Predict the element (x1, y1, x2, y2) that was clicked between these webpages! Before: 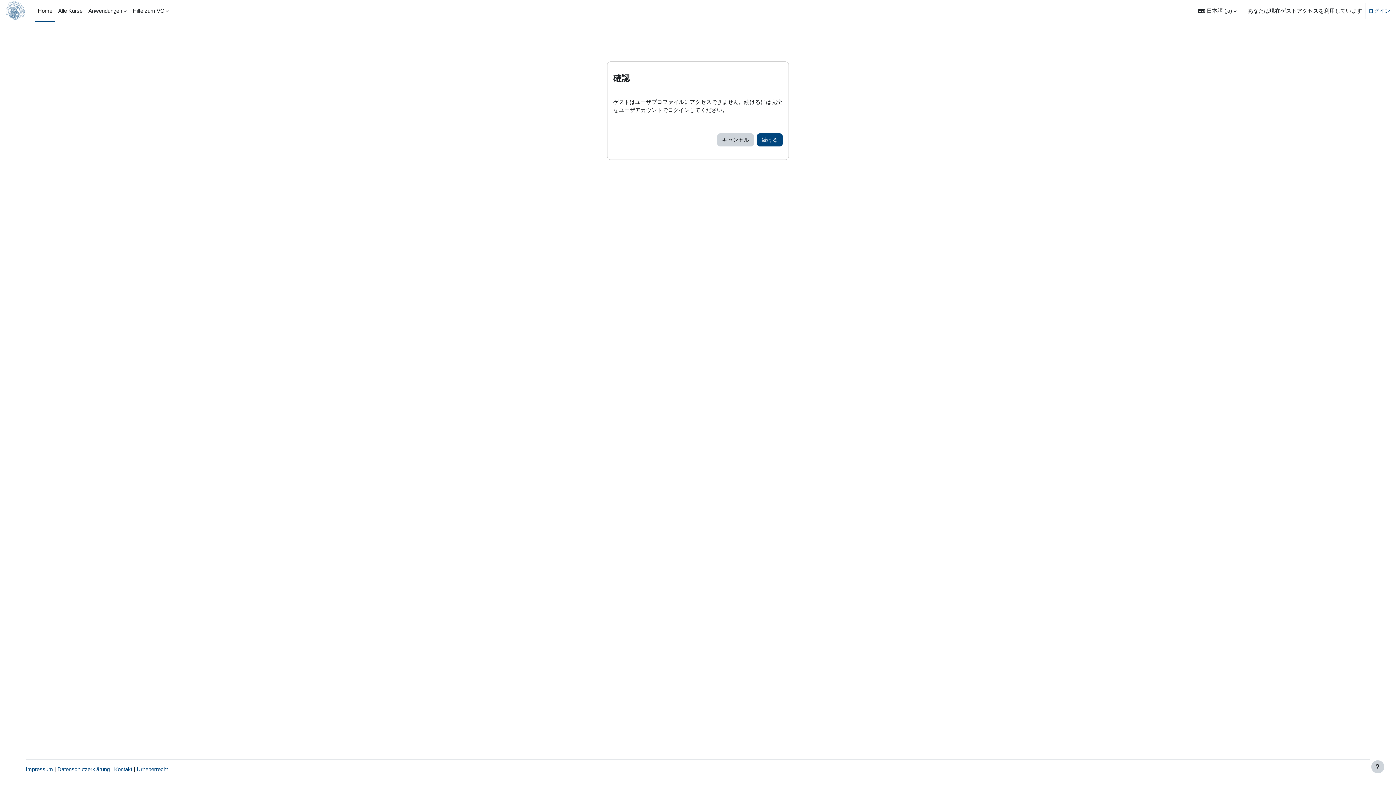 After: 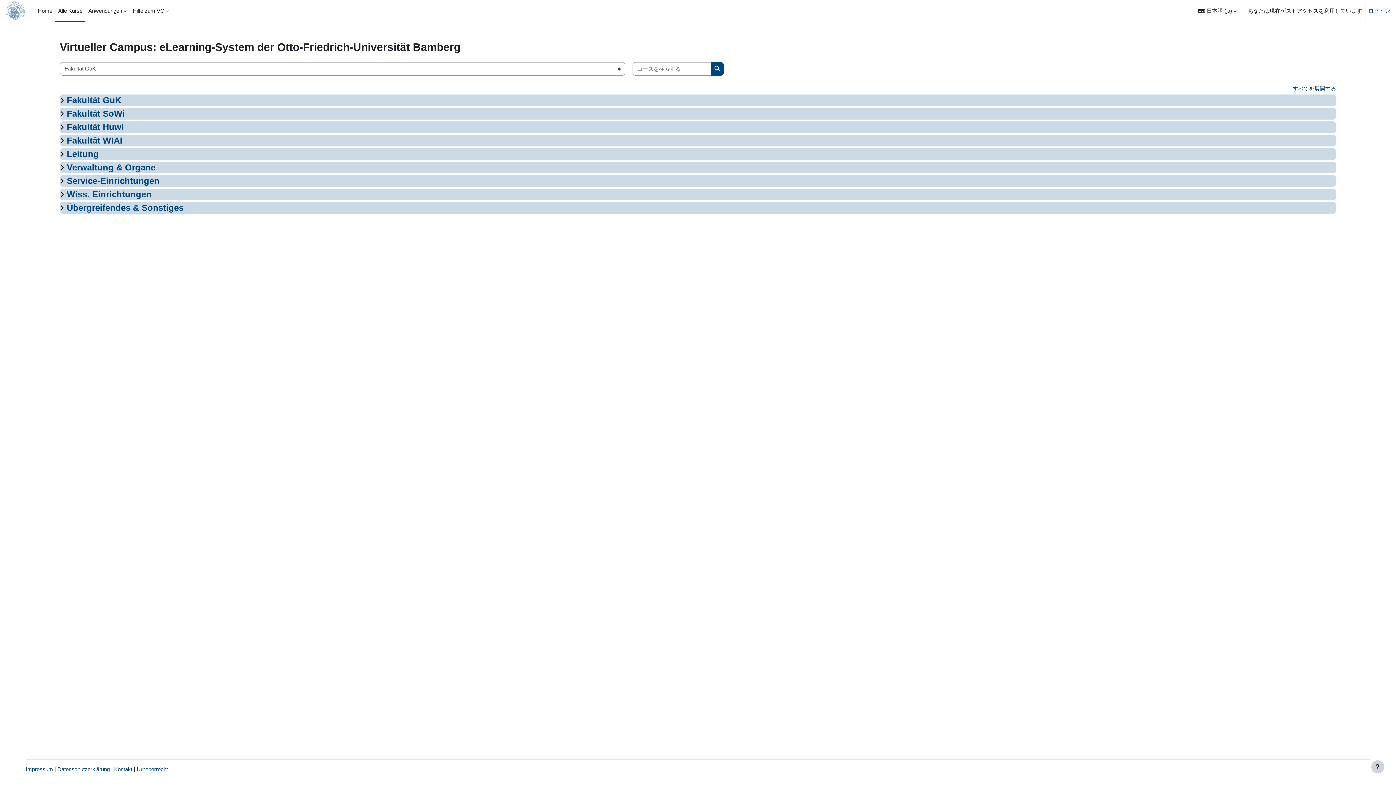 Action: bbox: (55, 0, 85, 21) label: Alle Kurse